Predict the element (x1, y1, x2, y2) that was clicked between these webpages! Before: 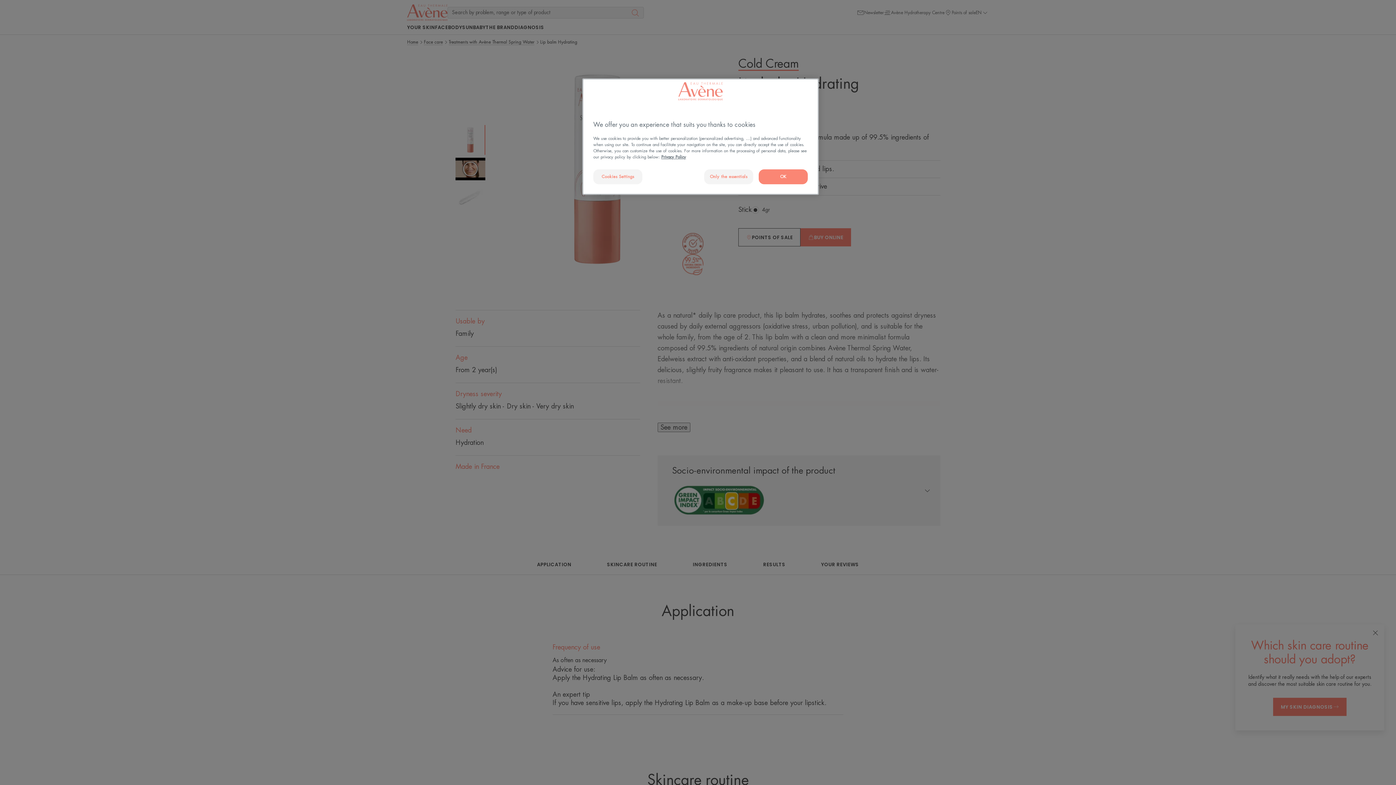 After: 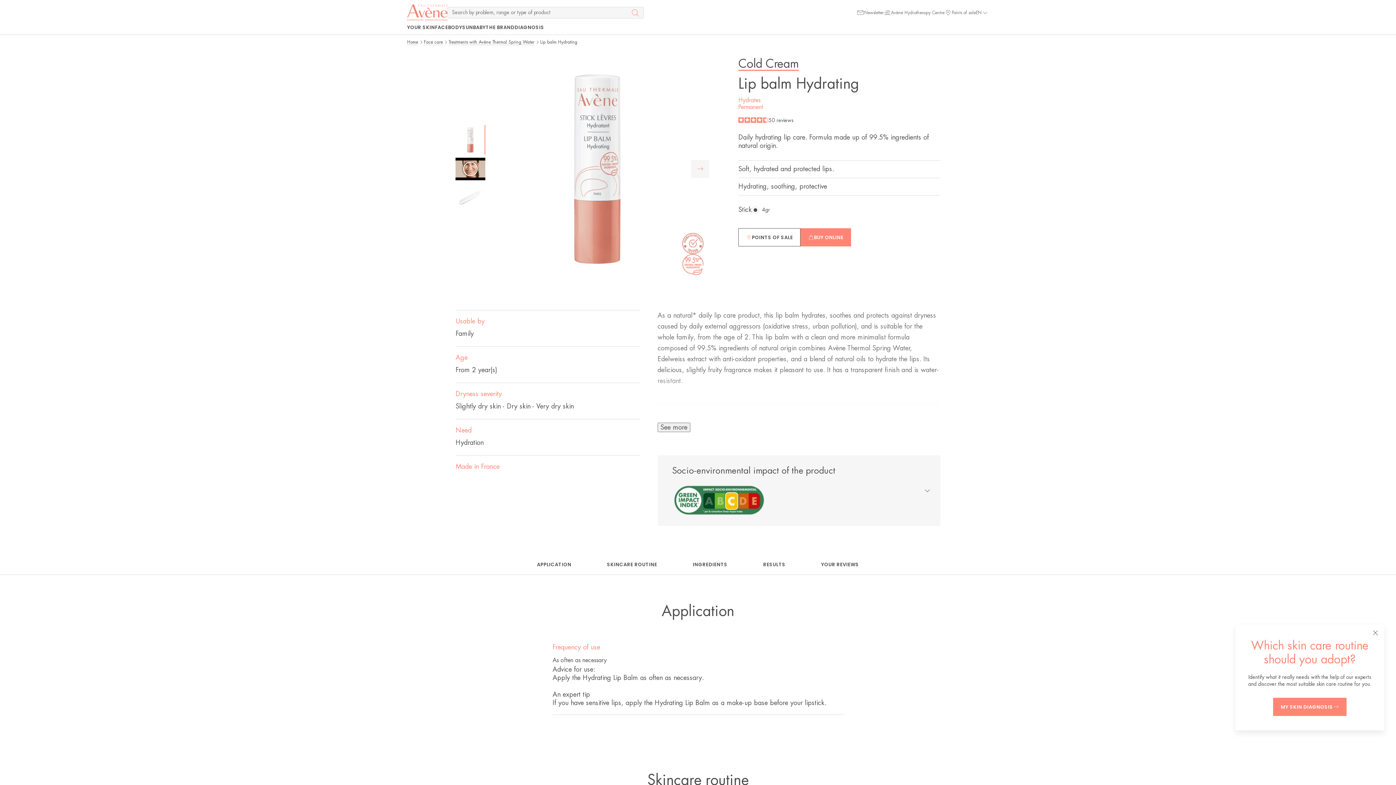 Action: bbox: (758, 169, 808, 184) label: OK